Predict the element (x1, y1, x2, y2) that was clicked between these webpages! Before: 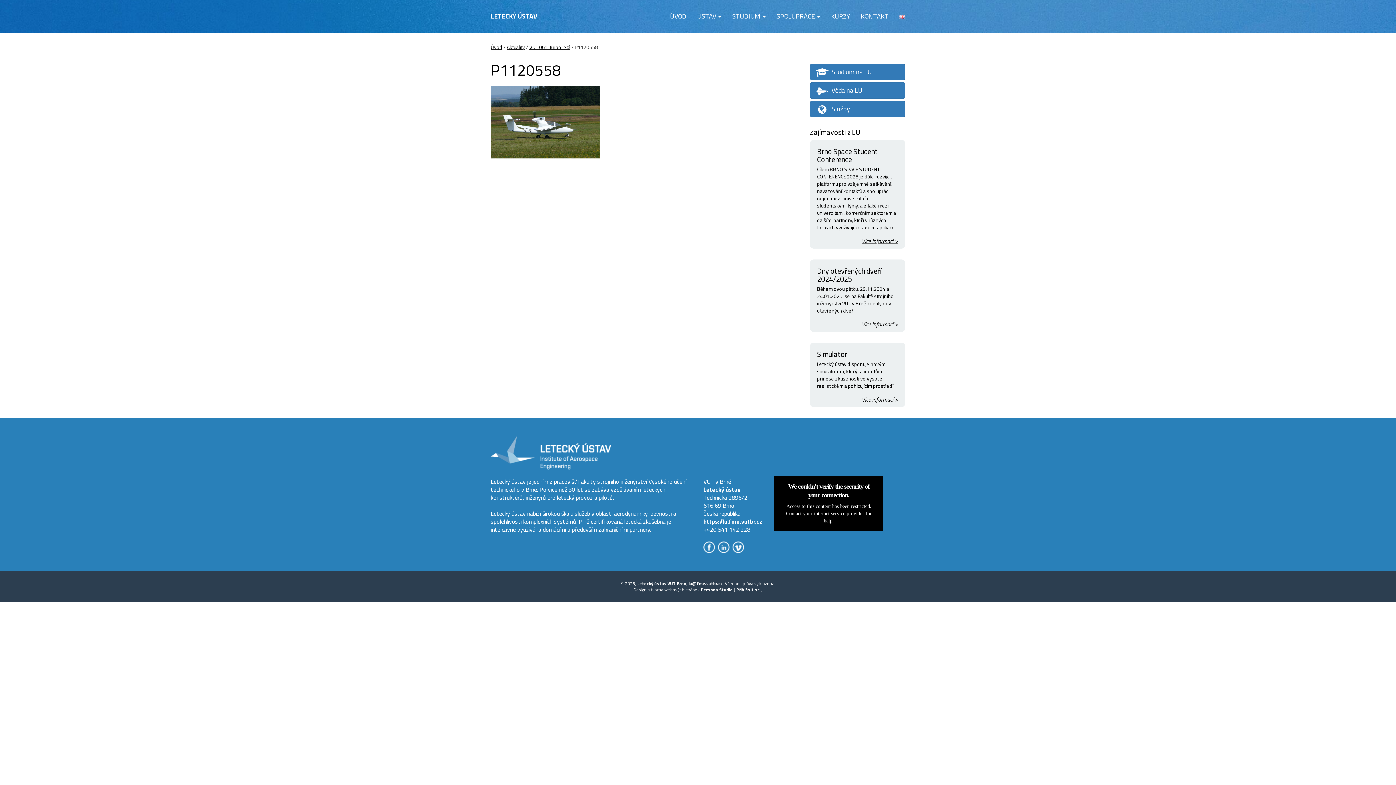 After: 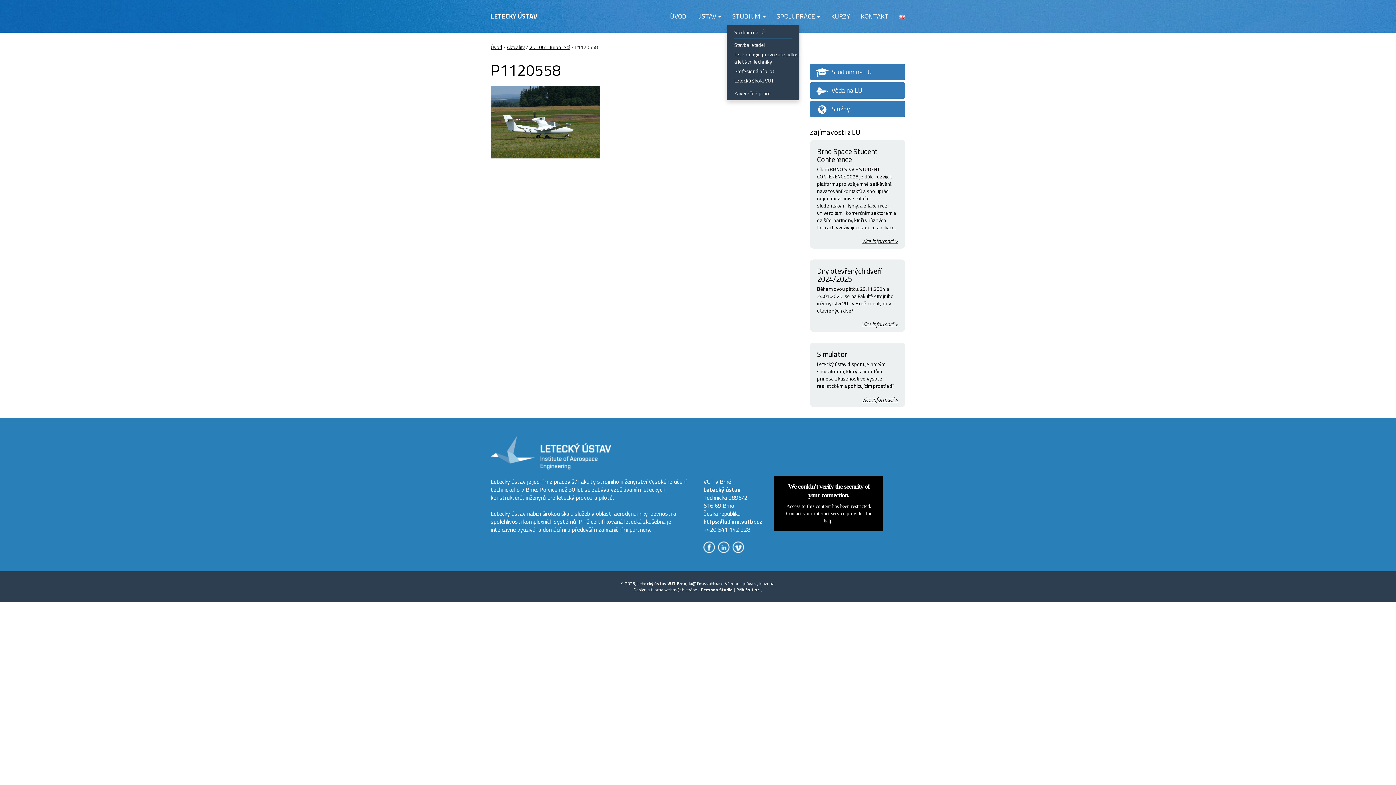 Action: bbox: (726, 7, 771, 25) label: STUDIUM 